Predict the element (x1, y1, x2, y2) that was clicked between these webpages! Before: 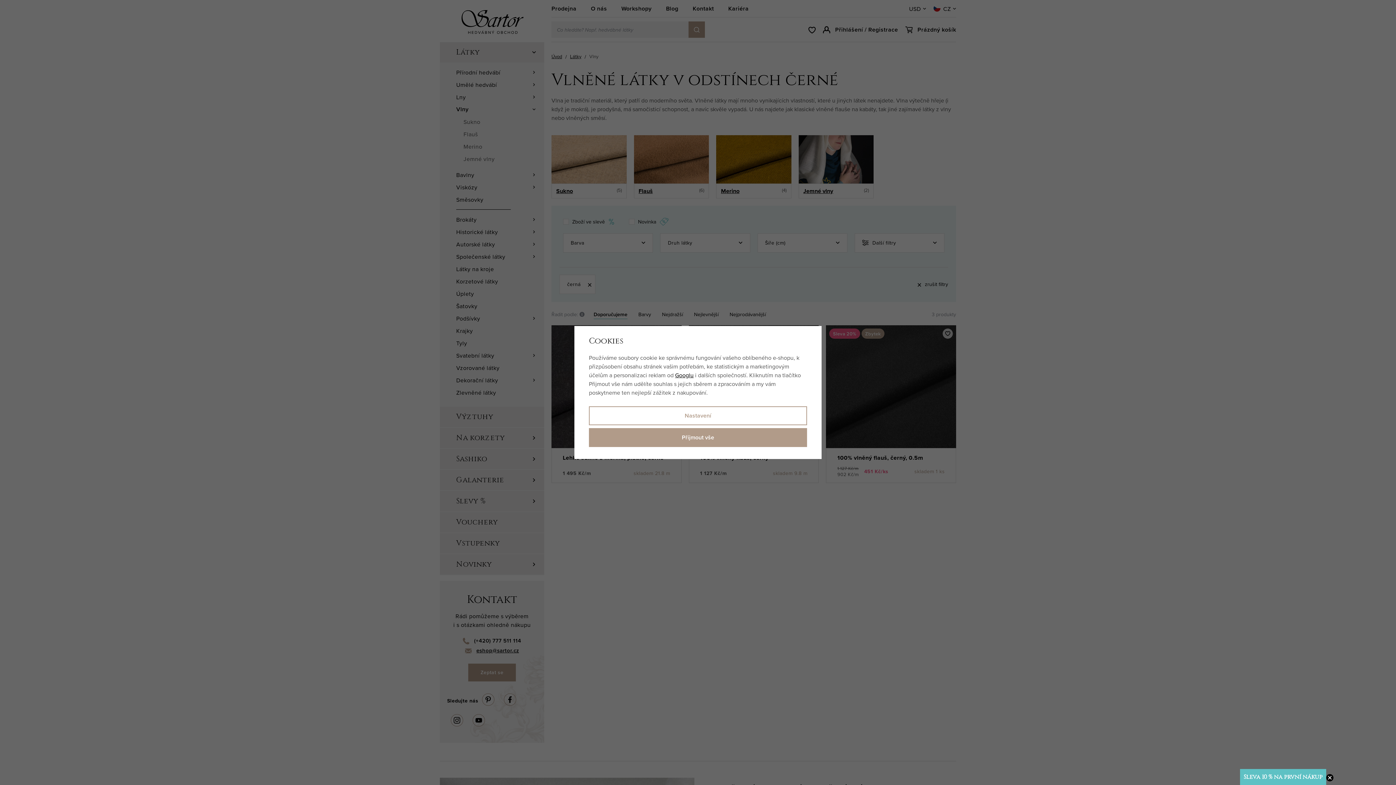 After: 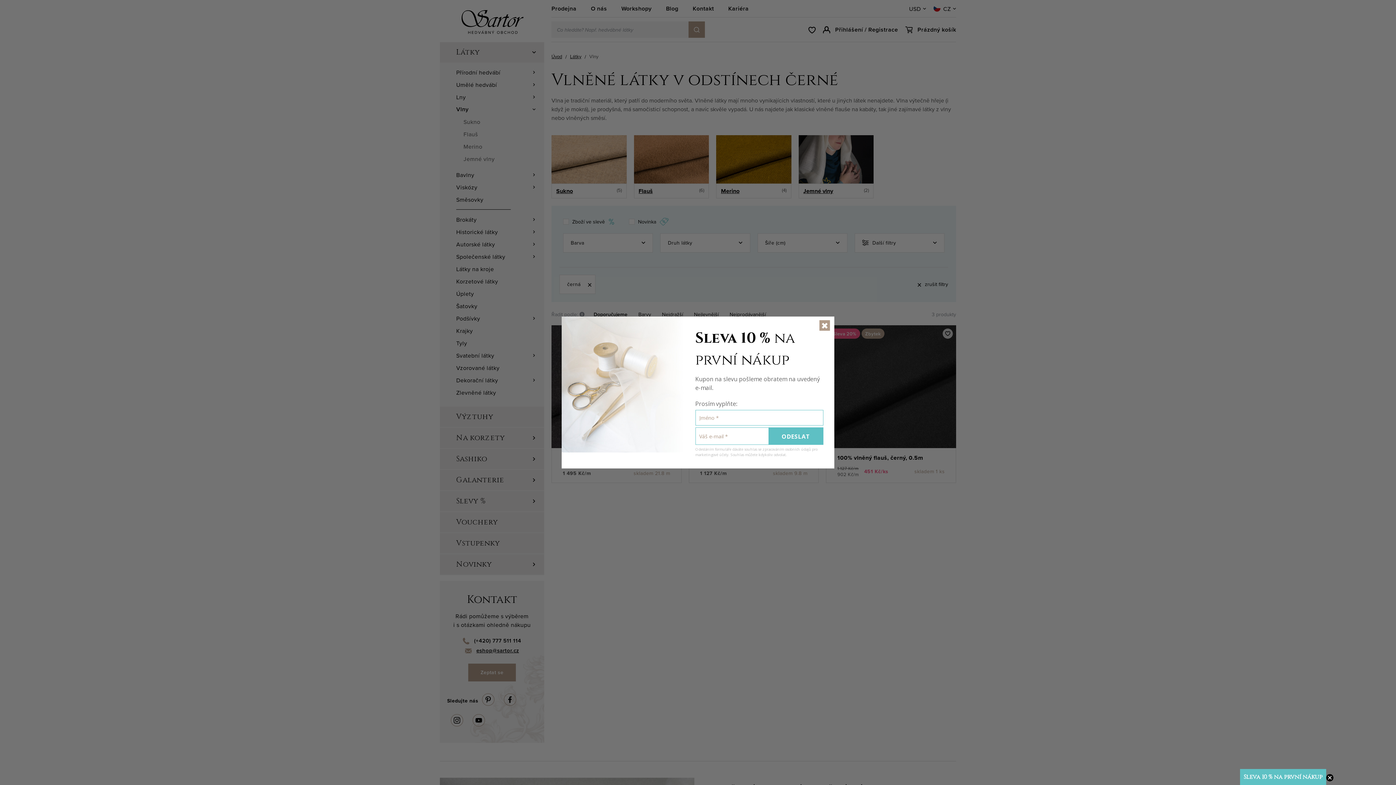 Action: label: Přijmout vše bbox: (589, 428, 807, 447)